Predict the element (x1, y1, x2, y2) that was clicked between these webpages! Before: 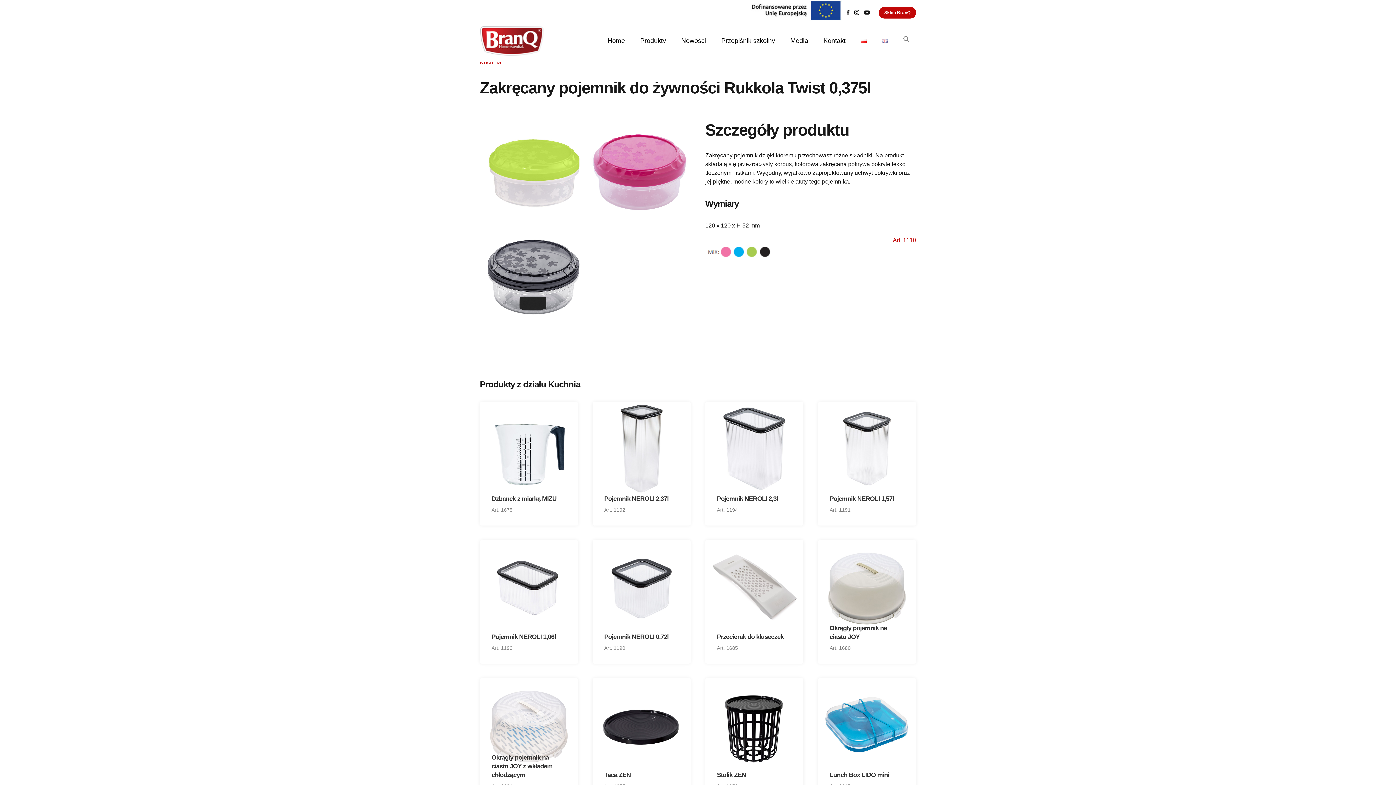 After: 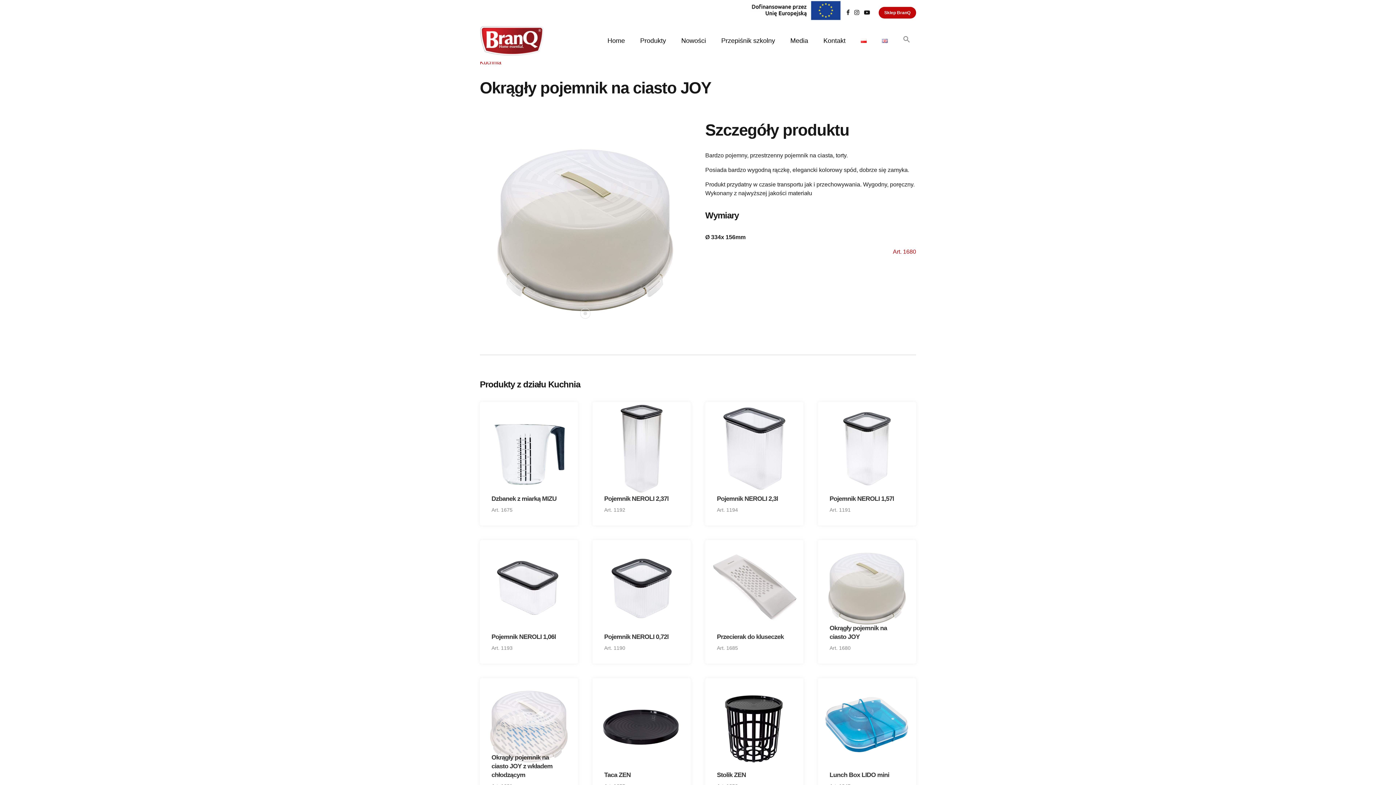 Action: bbox: (820, 541, 913, 547)